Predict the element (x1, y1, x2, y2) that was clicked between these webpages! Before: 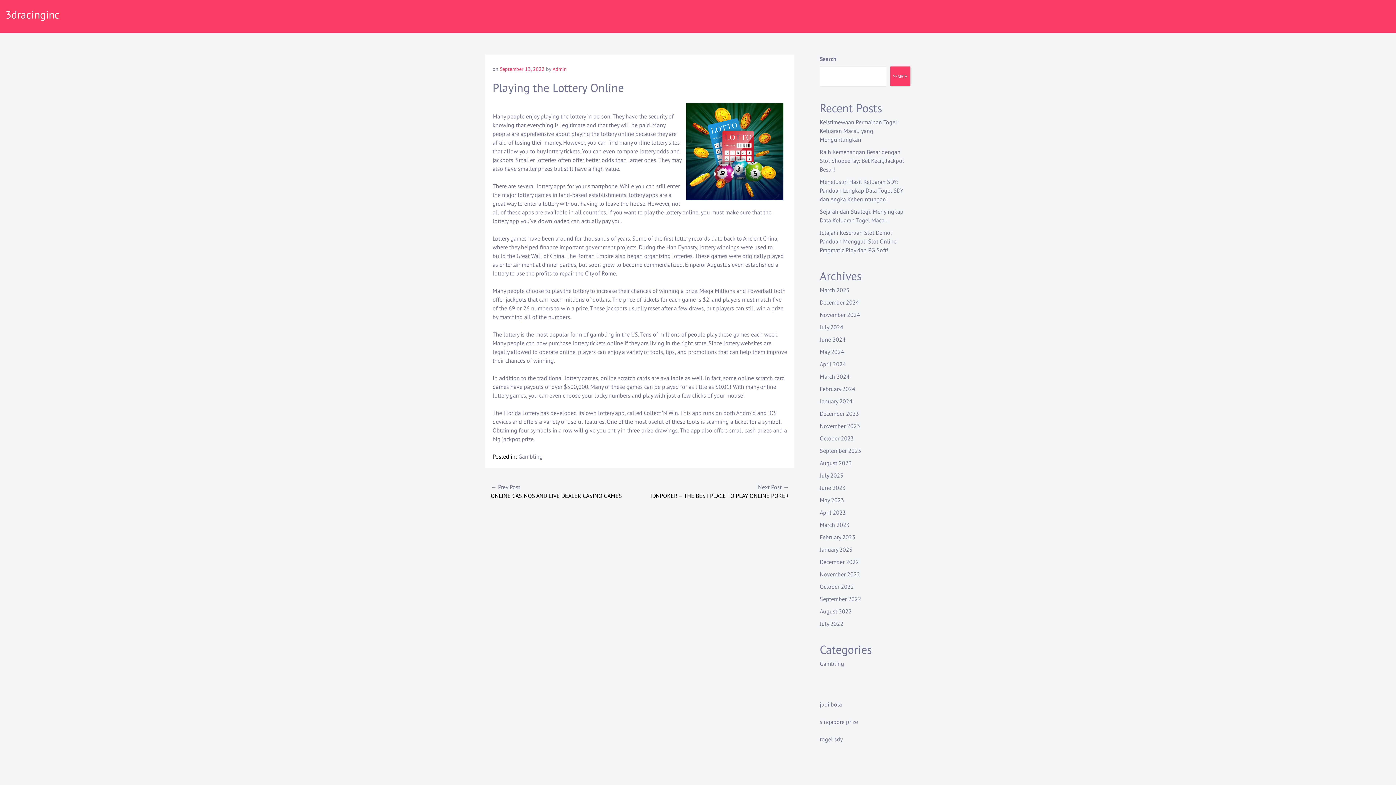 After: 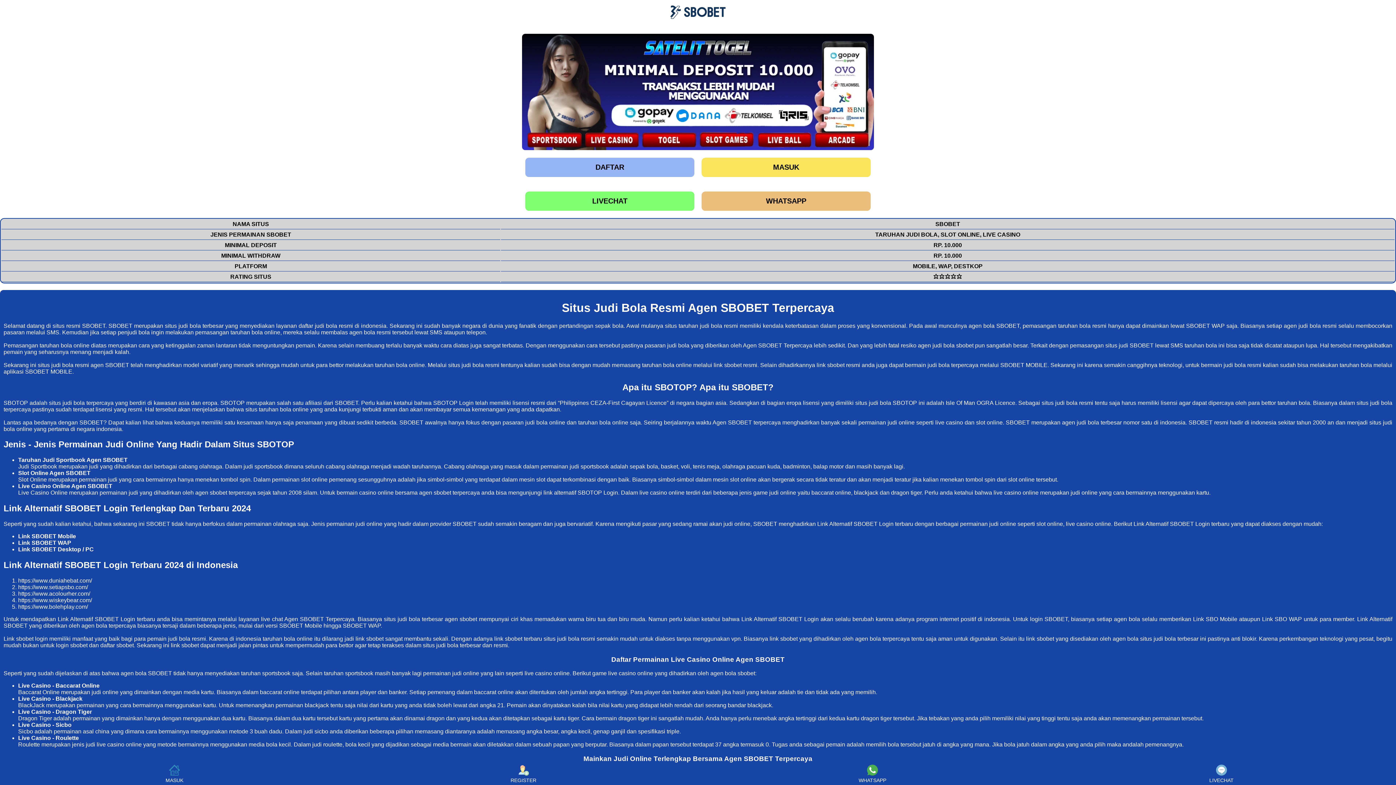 Action: label: judi bola bbox: (820, 701, 842, 708)